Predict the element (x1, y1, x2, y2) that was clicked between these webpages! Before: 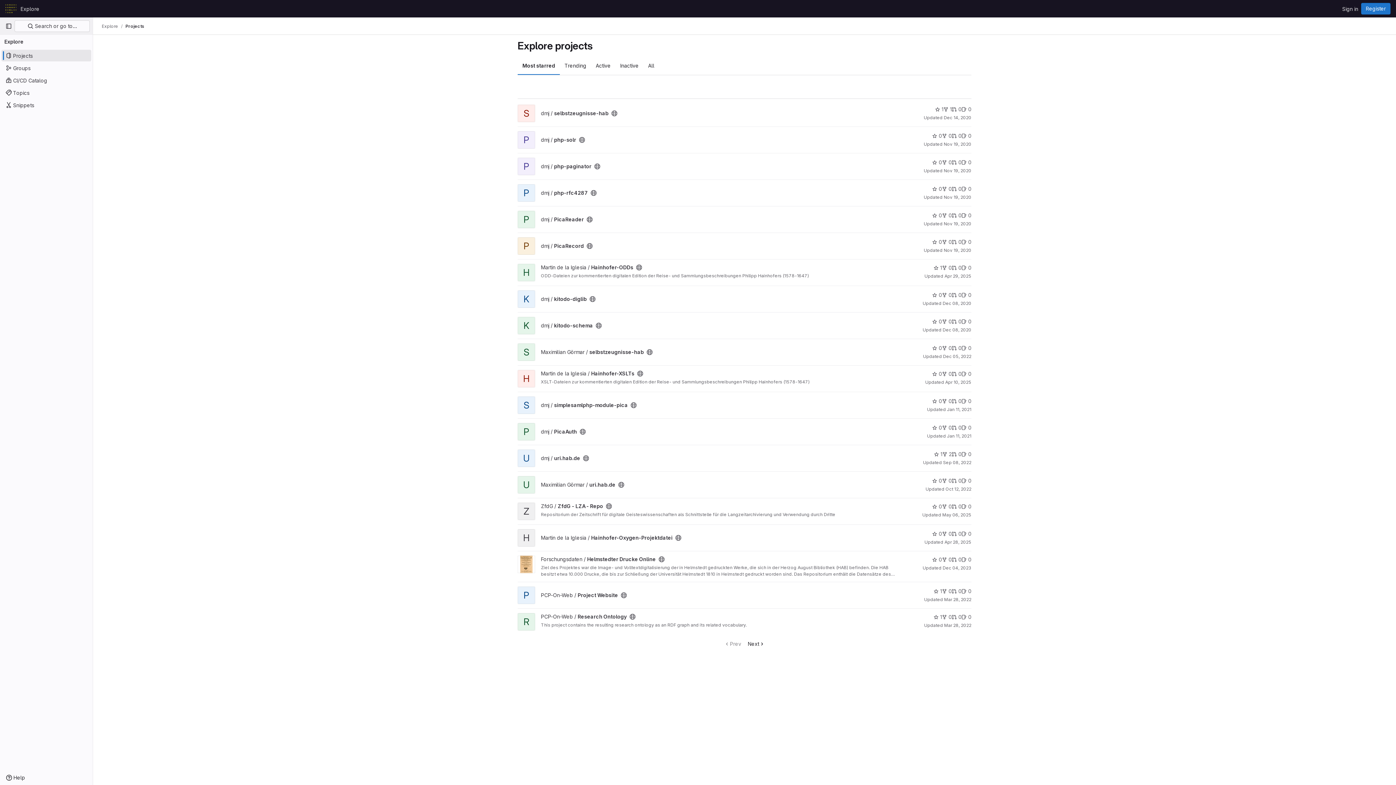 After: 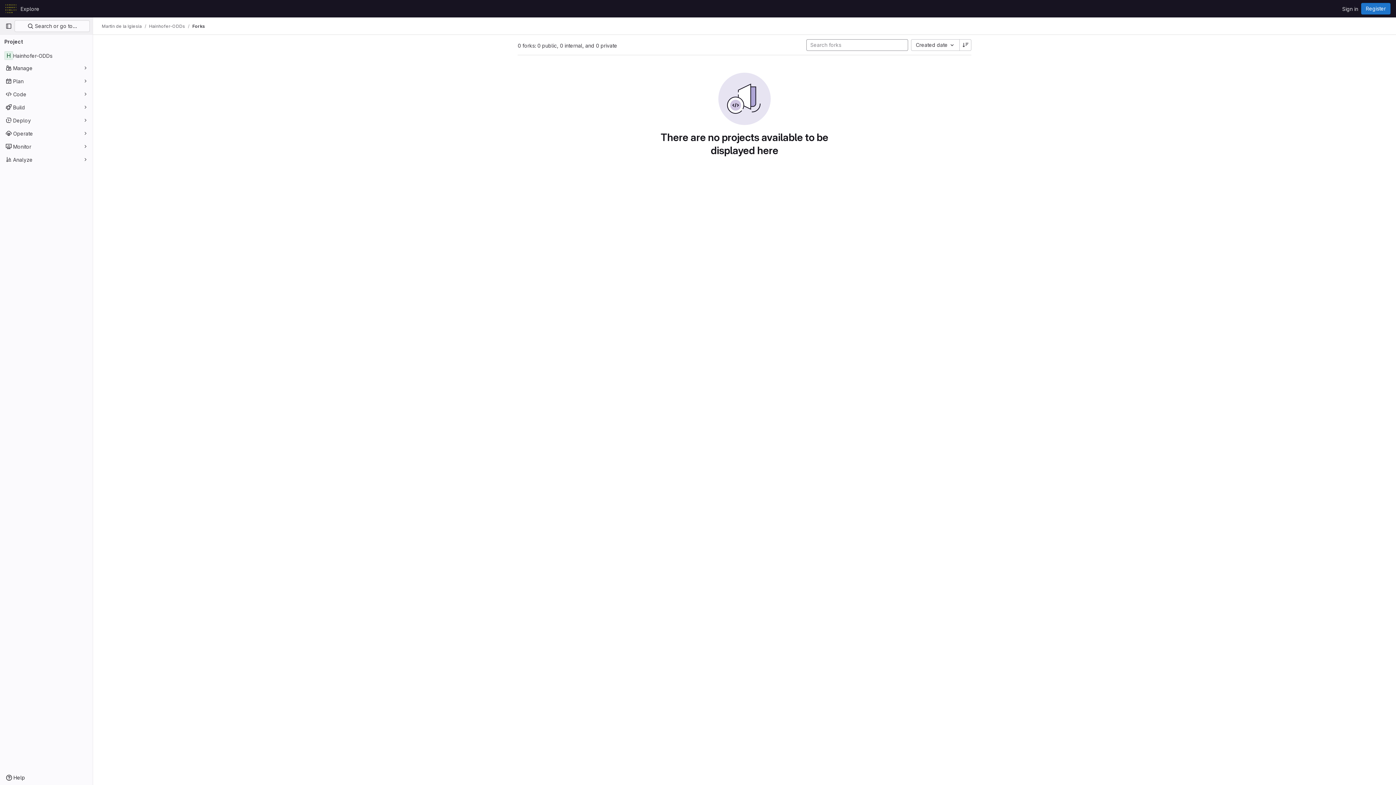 Action: bbox: (942, 264, 952, 271) label: Hainhofer-ODDs has 0 forks